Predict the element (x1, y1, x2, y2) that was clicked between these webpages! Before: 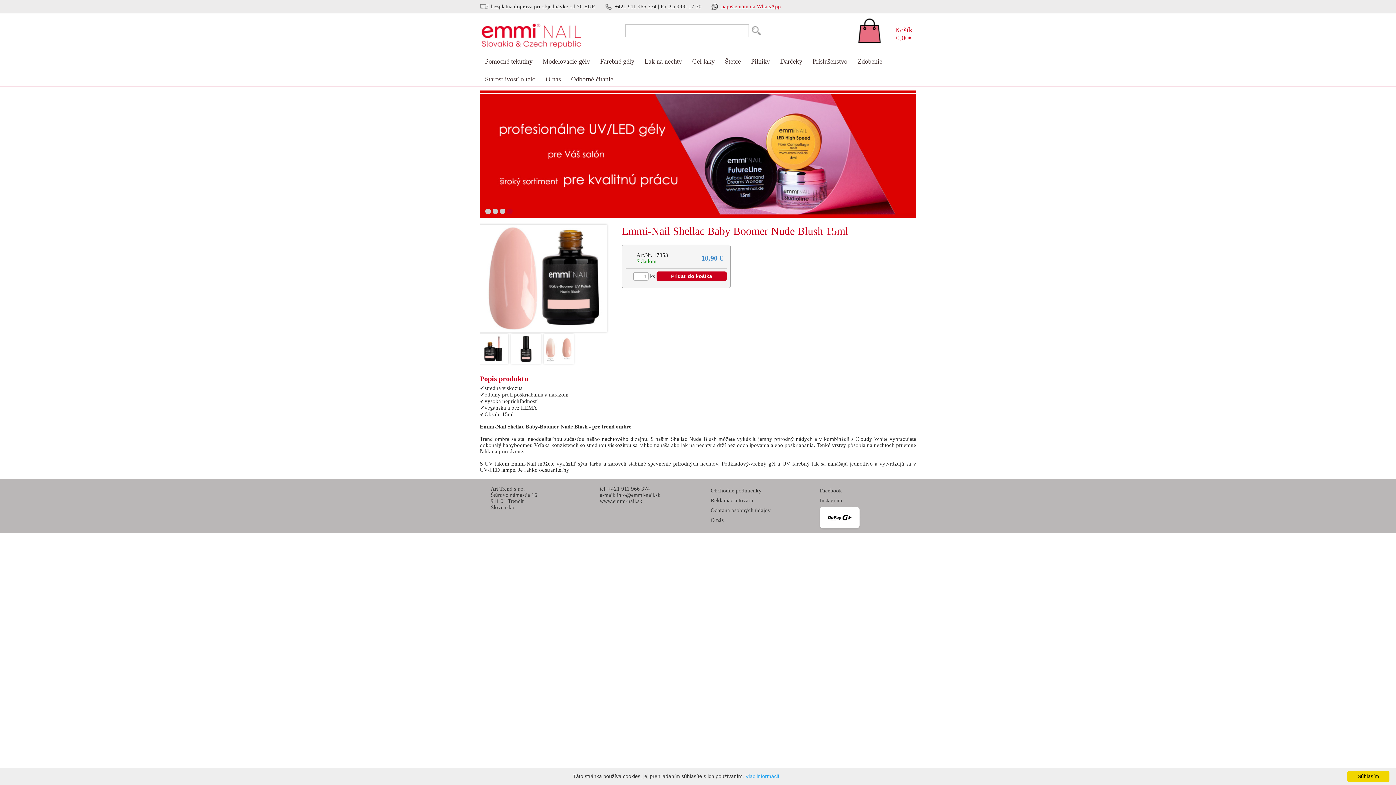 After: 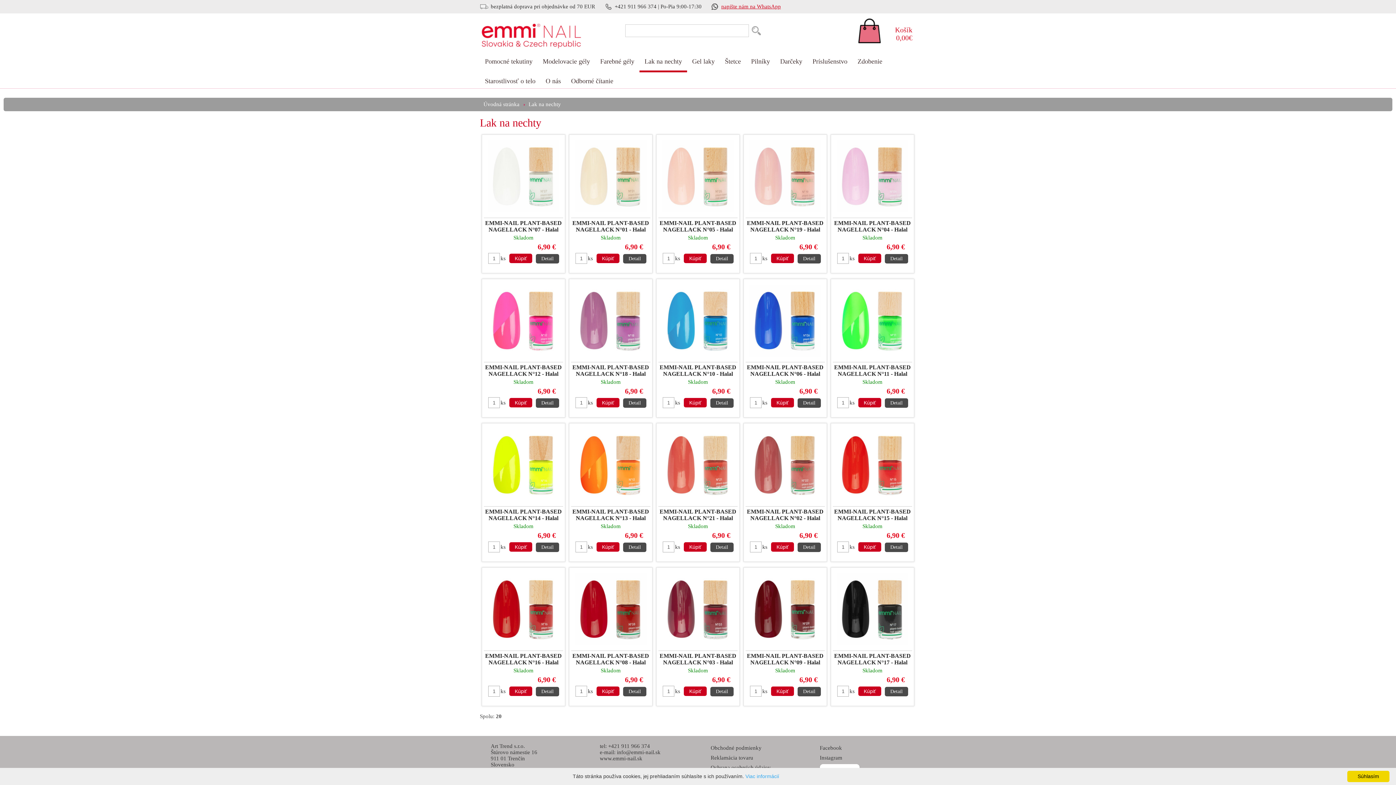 Action: bbox: (639, 52, 687, 70) label: Lak na nechty